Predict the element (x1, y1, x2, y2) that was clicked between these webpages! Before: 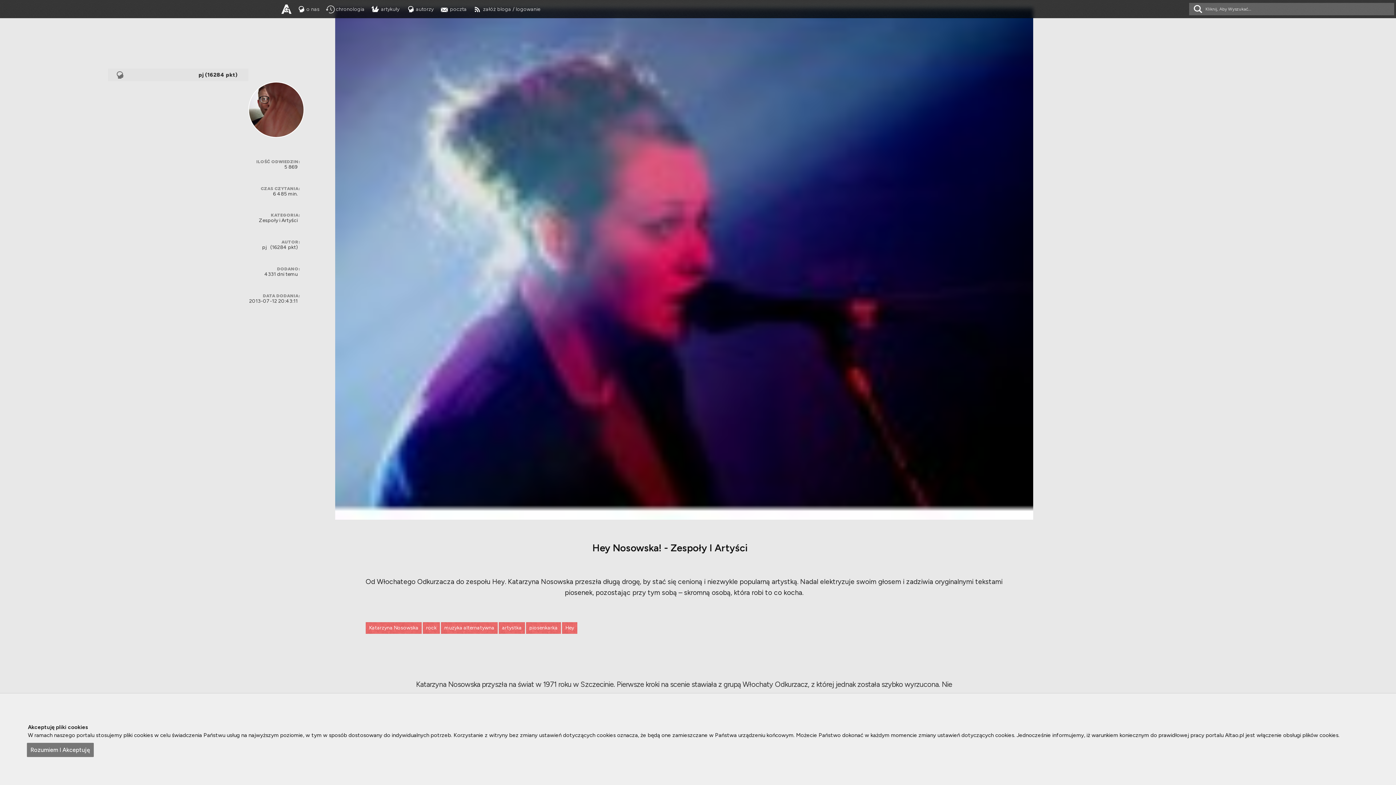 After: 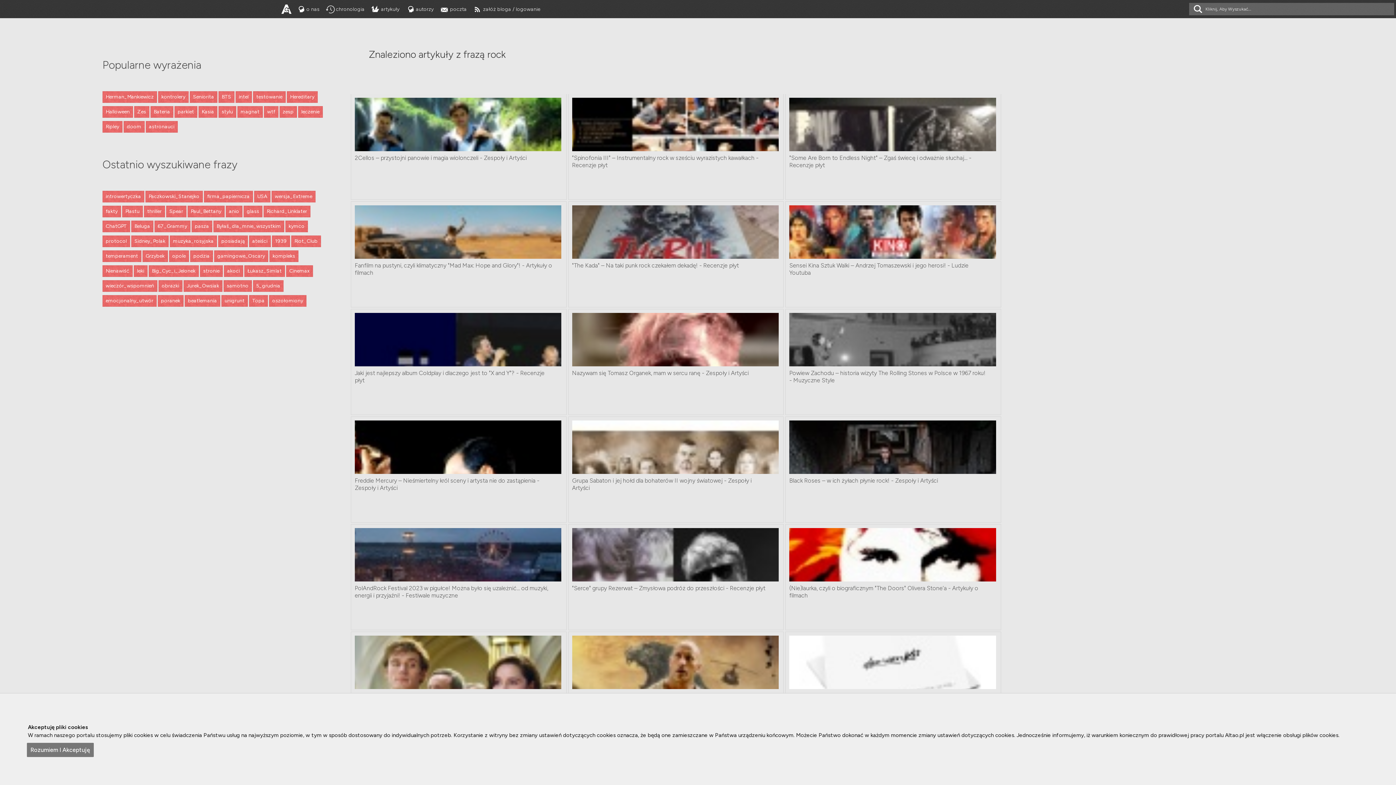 Action: bbox: (422, 622, 440, 634) label: rock